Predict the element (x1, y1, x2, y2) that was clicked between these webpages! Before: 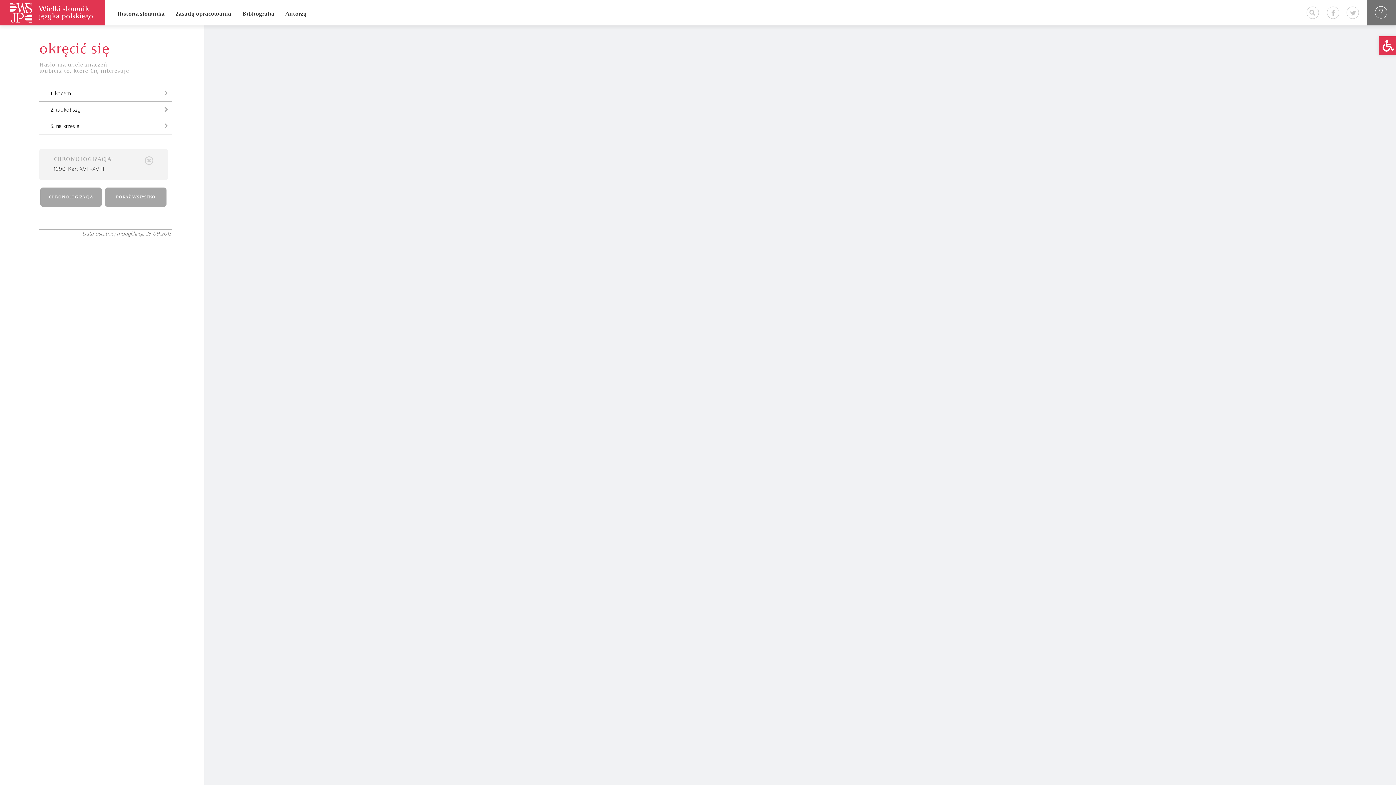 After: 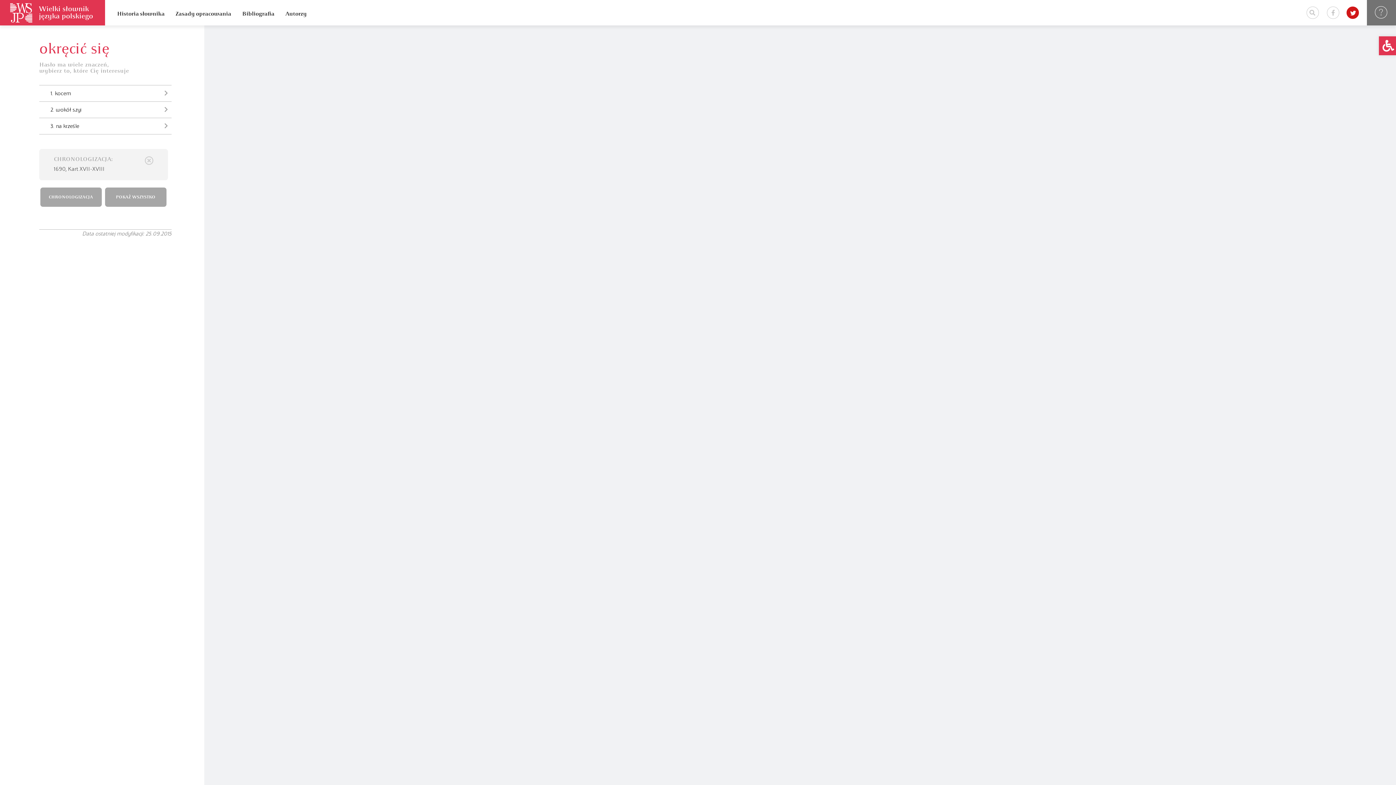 Action: bbox: (1346, 6, 1359, 18)